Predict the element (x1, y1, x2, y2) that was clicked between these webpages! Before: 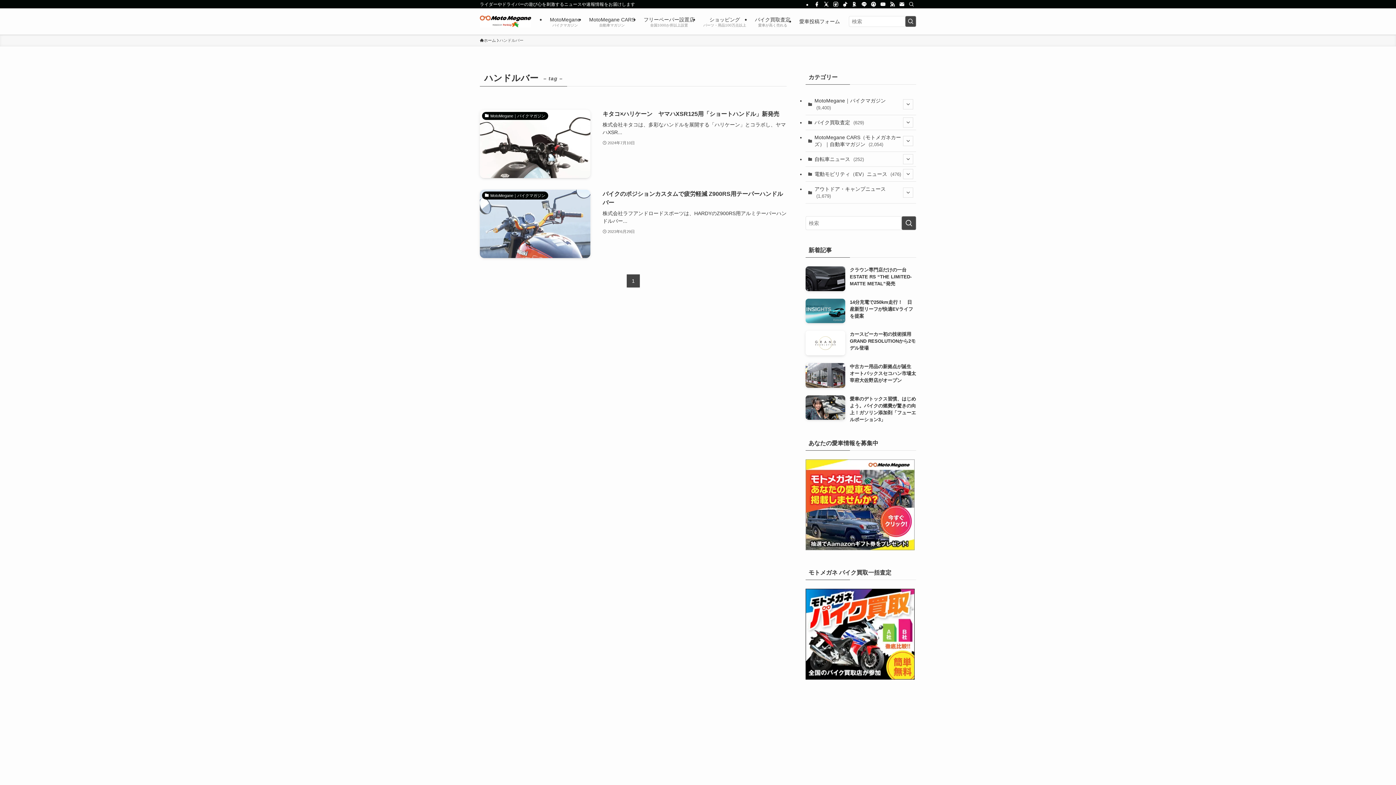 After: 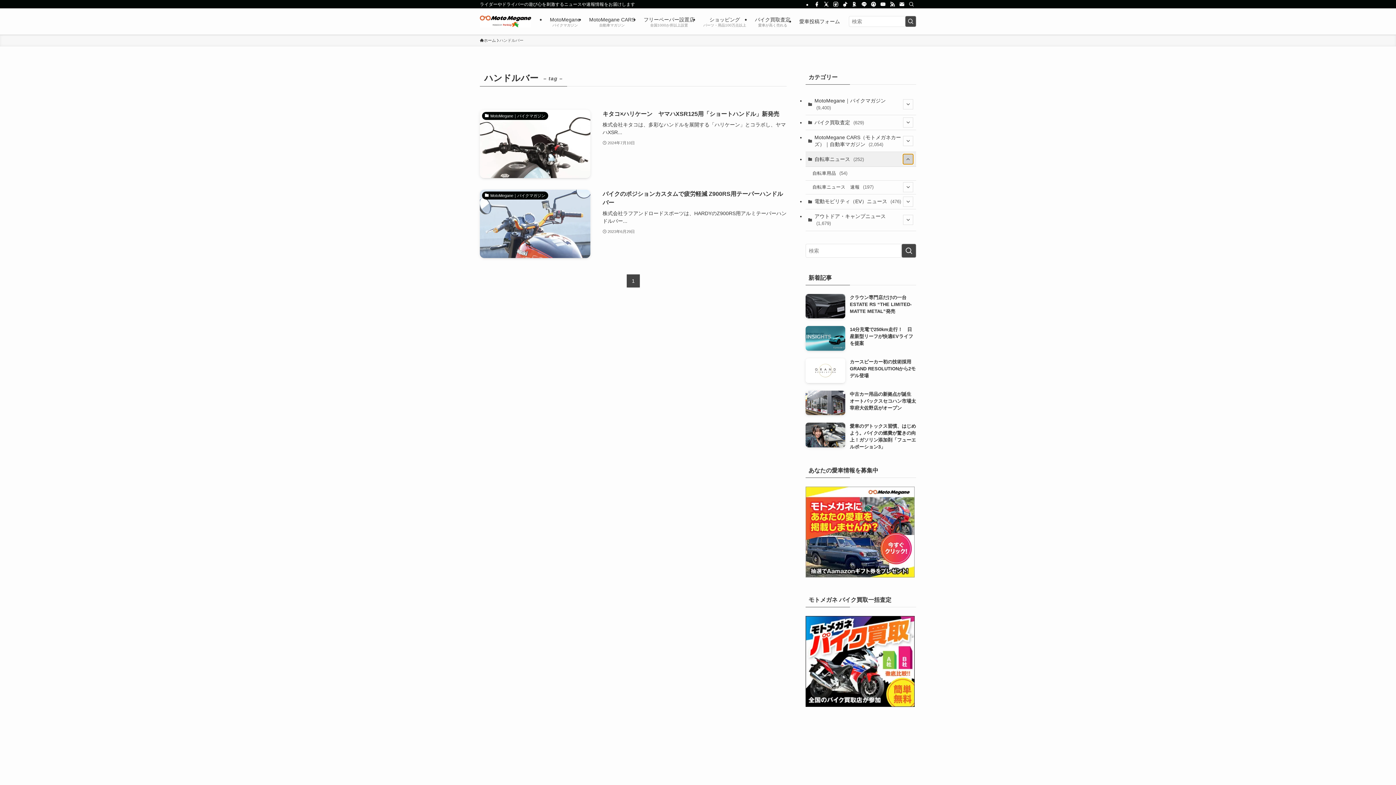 Action: bbox: (903, 154, 913, 164) label: サブメニューを開閉する